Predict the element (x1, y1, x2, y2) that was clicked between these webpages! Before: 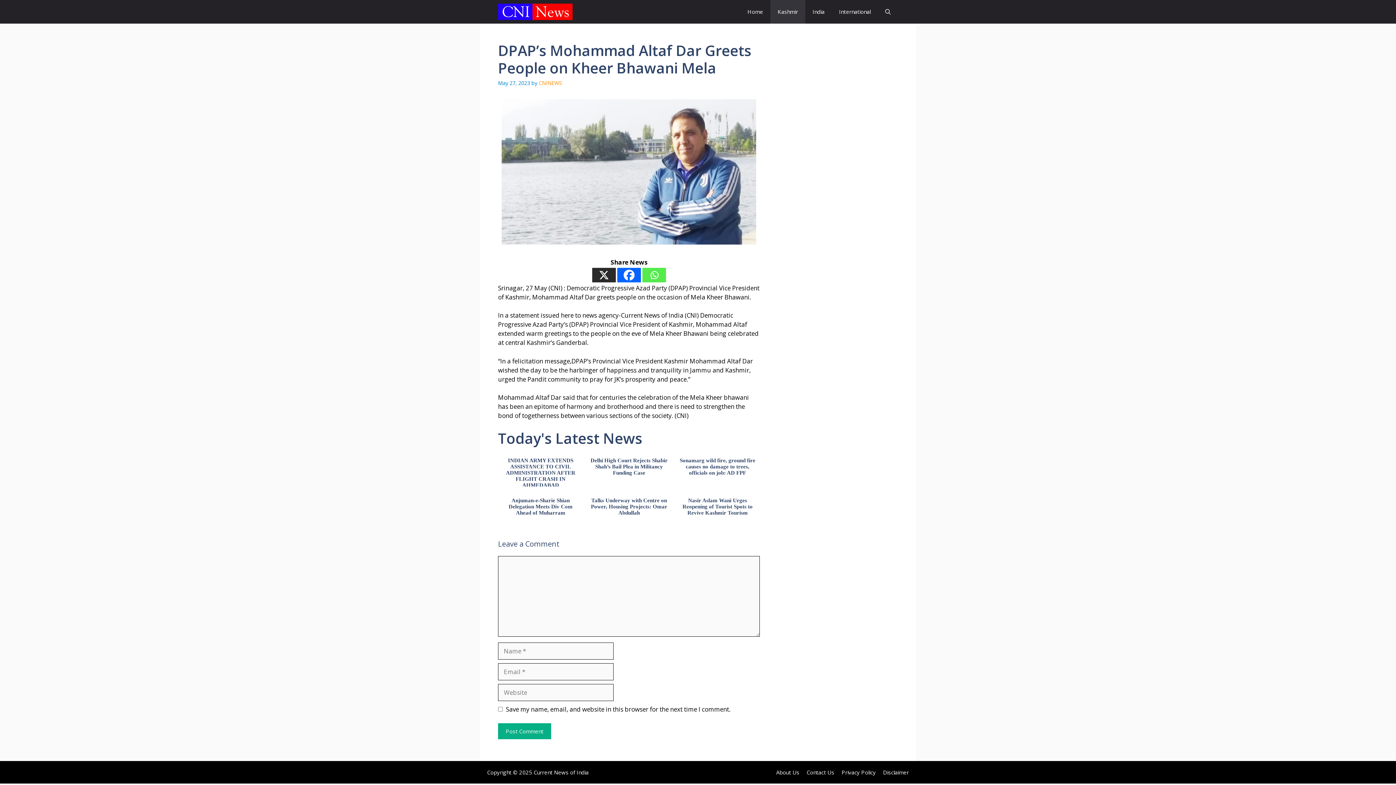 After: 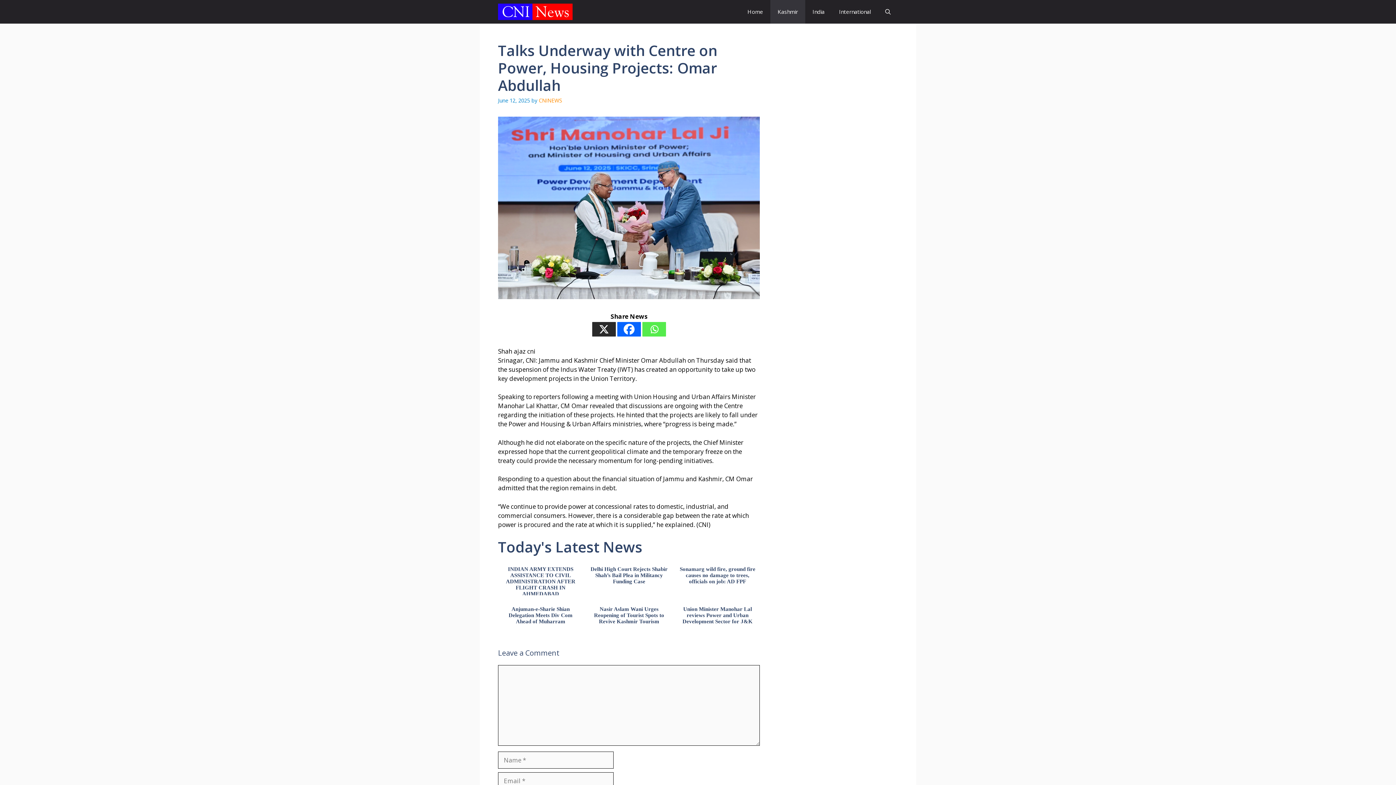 Action: label: Talks Underway with Centre on Power, Housing Projects: Omar Abdullah bbox: (586, 494, 671, 529)